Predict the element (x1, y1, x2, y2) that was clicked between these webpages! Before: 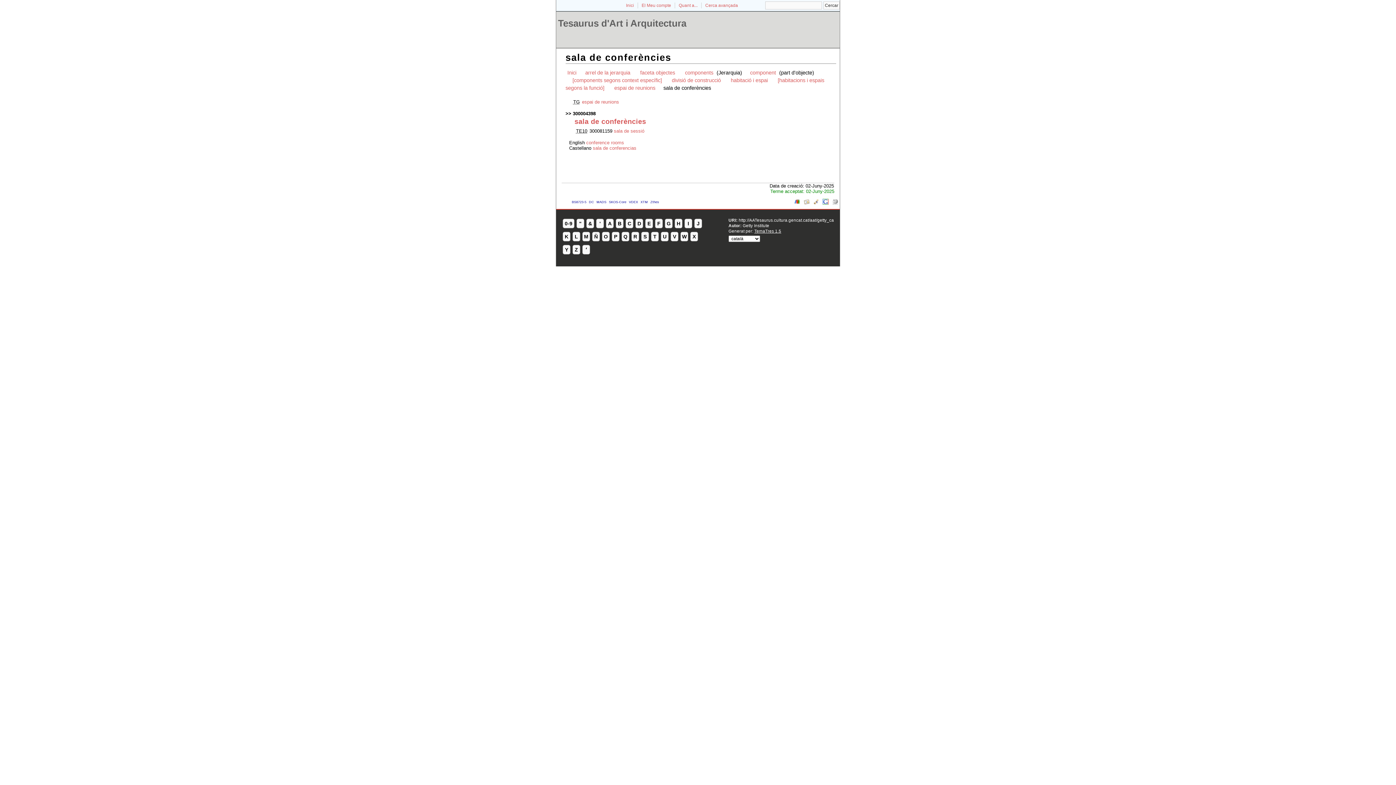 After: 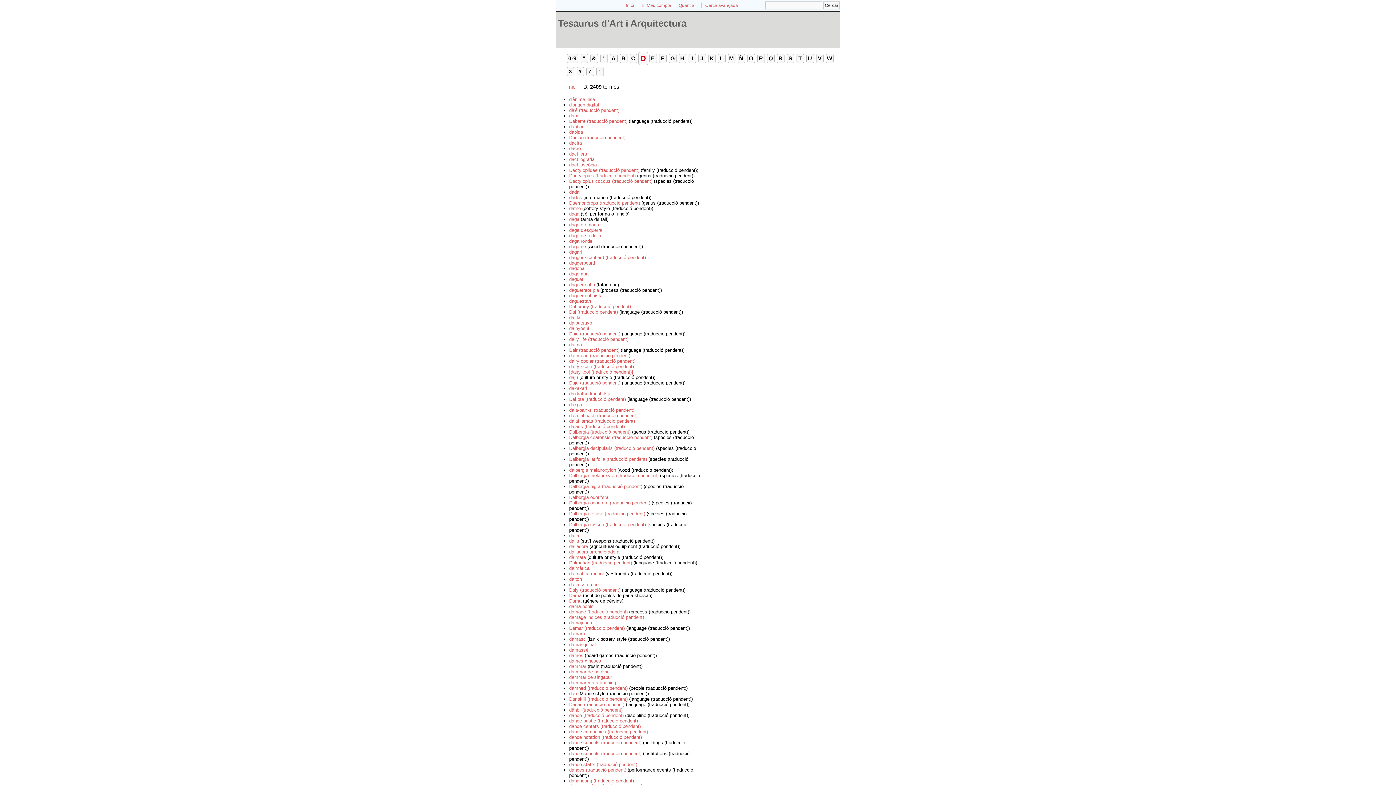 Action: label: D bbox: (635, 218, 643, 228)